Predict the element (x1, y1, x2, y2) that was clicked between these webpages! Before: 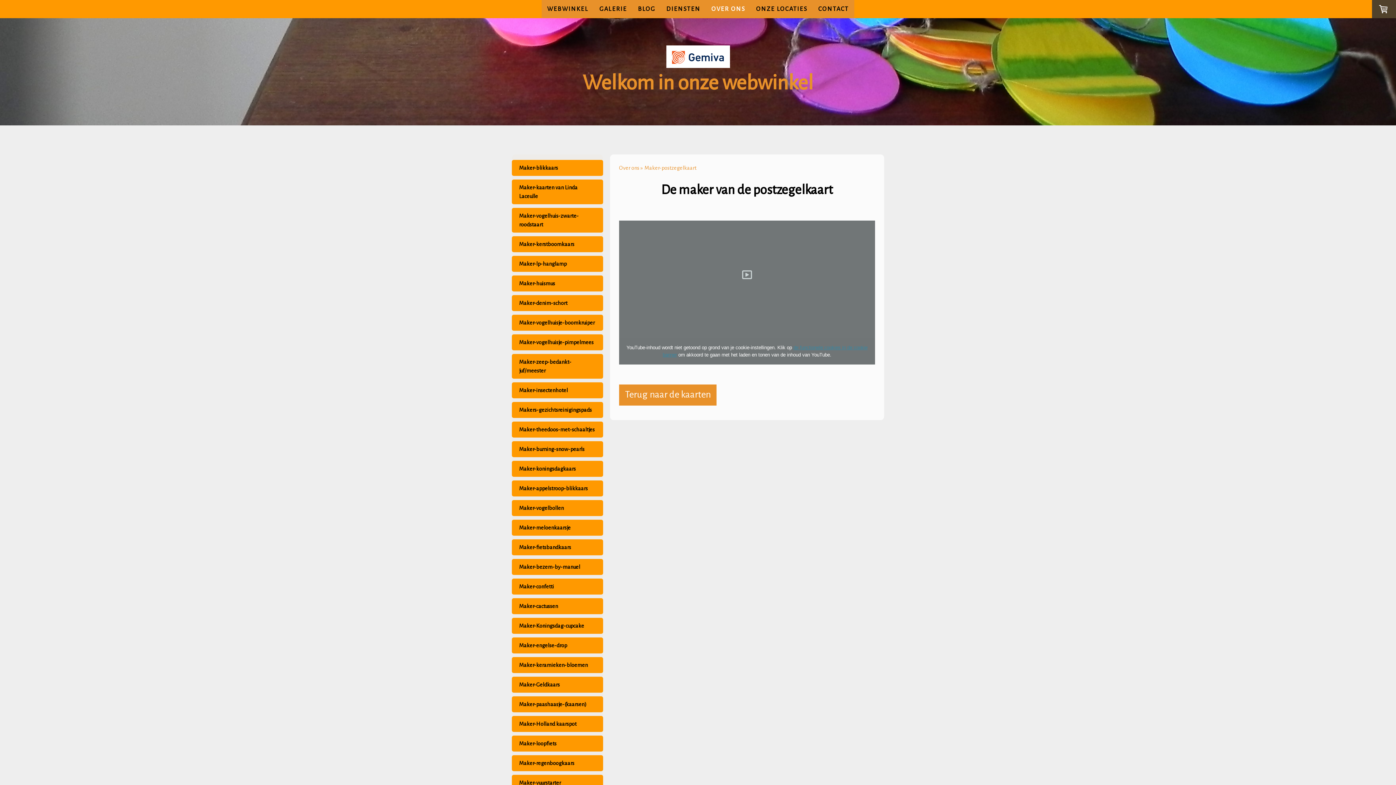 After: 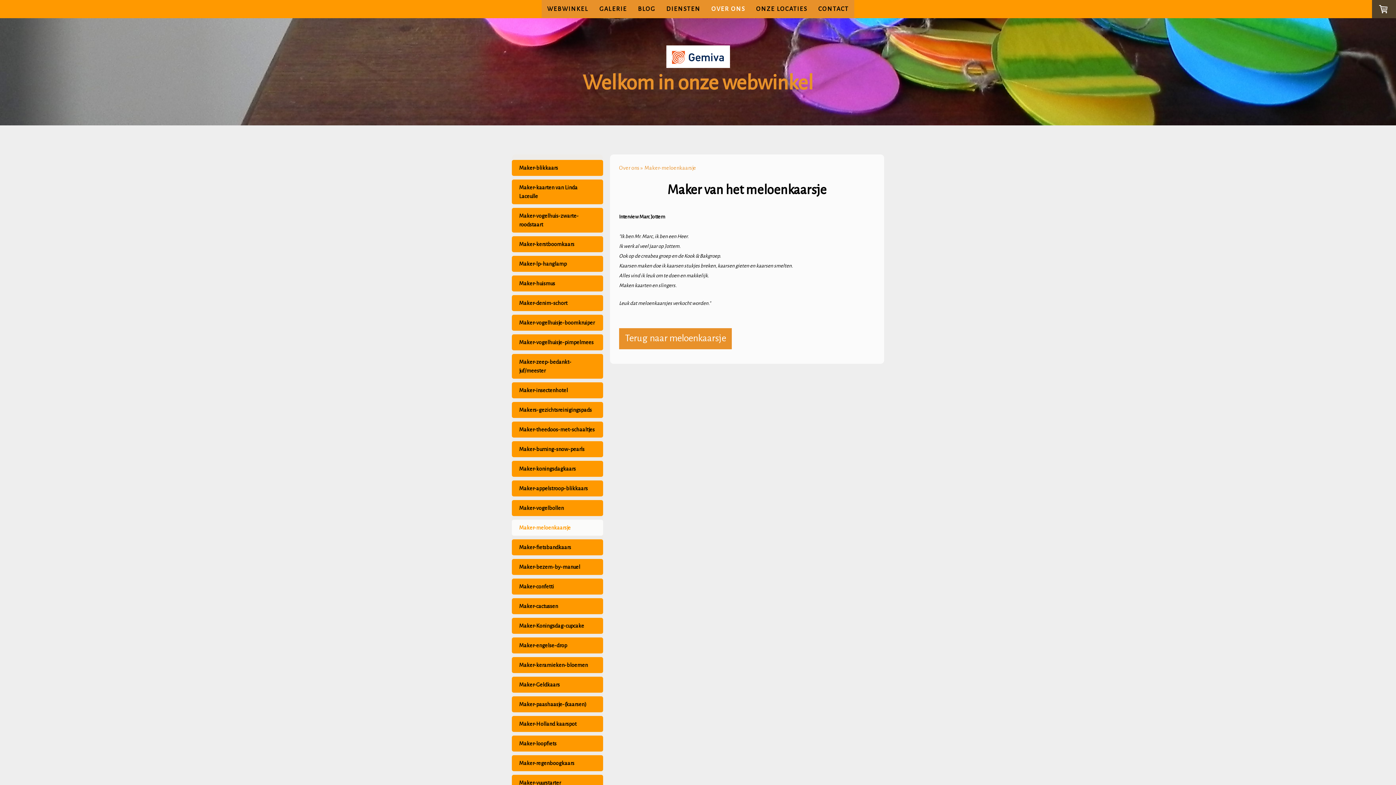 Action: label: Maker-meloenkaarsje bbox: (512, 520, 603, 536)